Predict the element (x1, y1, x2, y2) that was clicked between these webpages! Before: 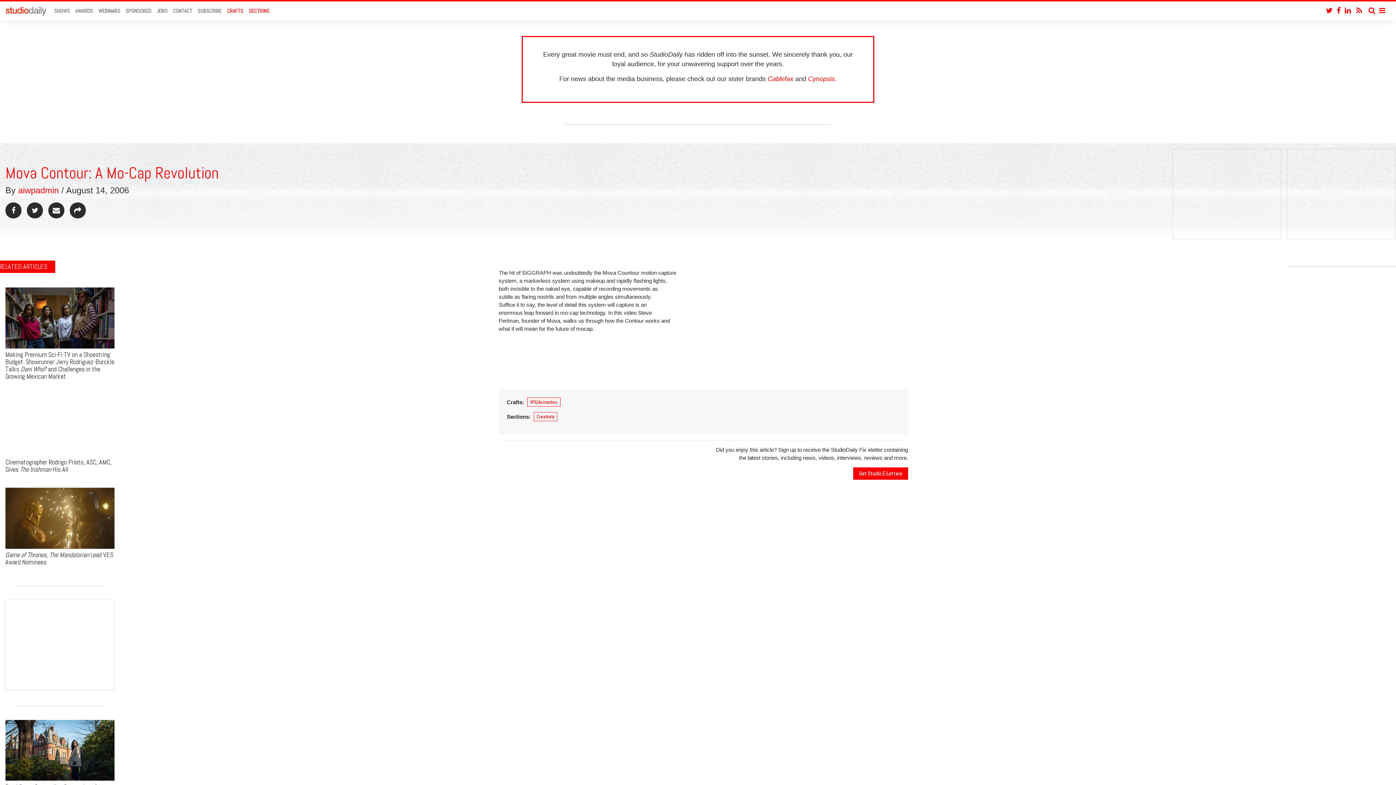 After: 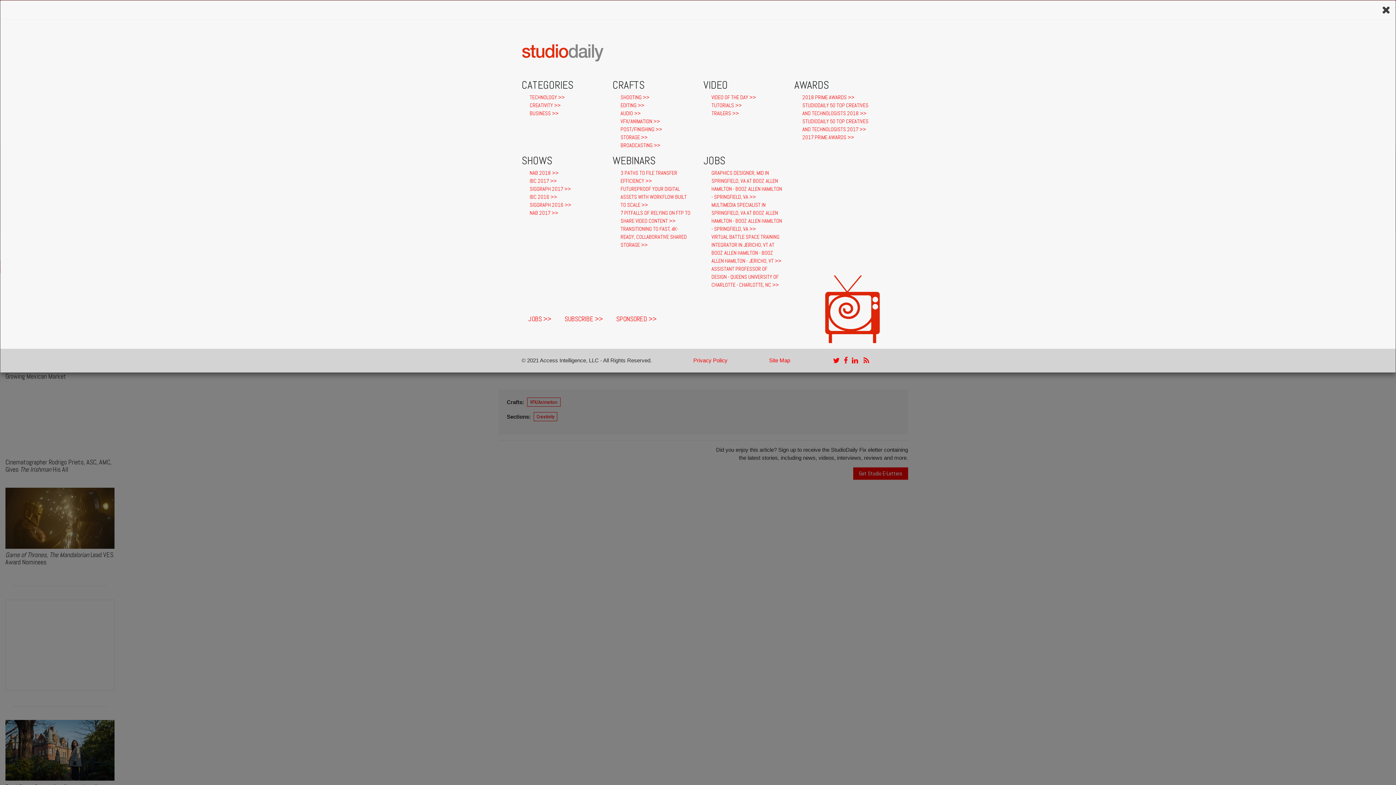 Action: bbox: (1376, 4, 1391, 16)